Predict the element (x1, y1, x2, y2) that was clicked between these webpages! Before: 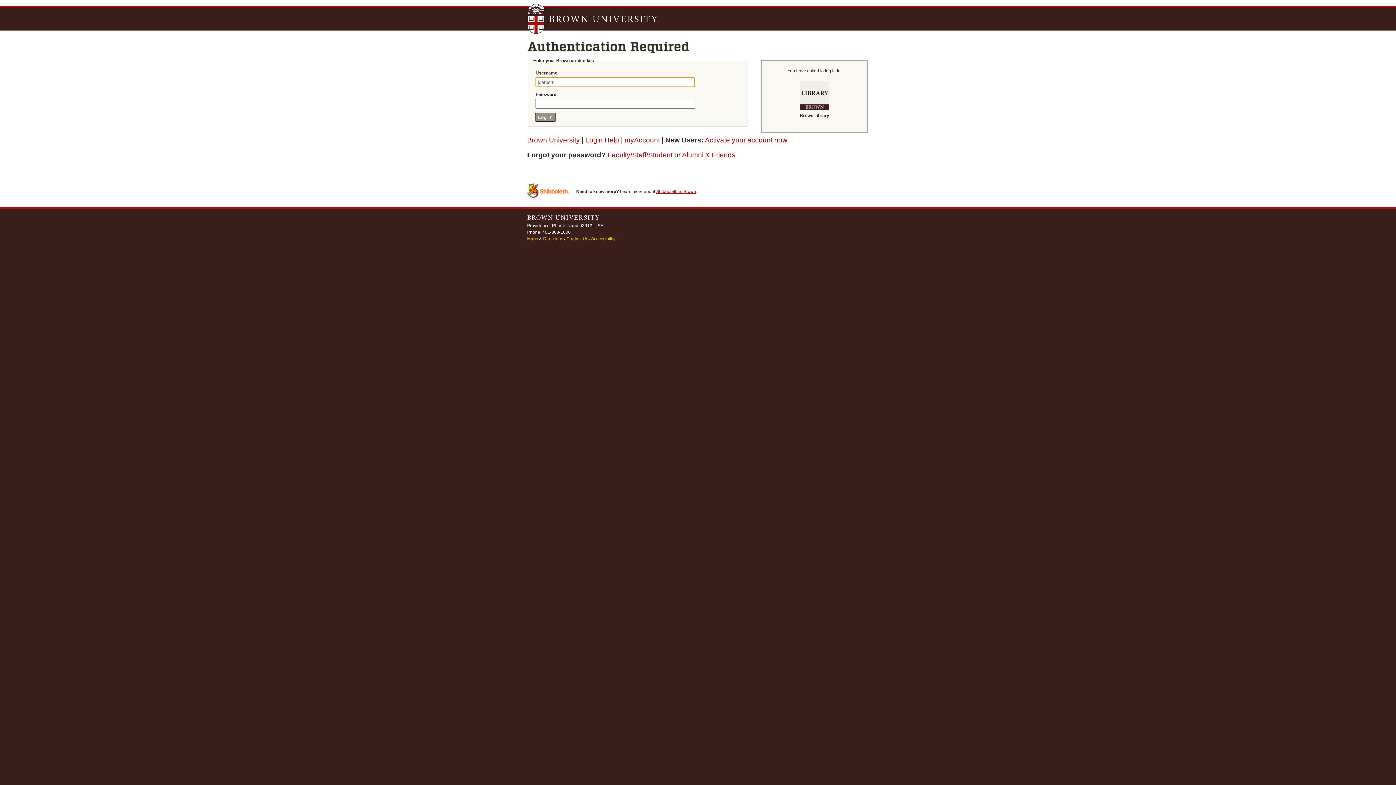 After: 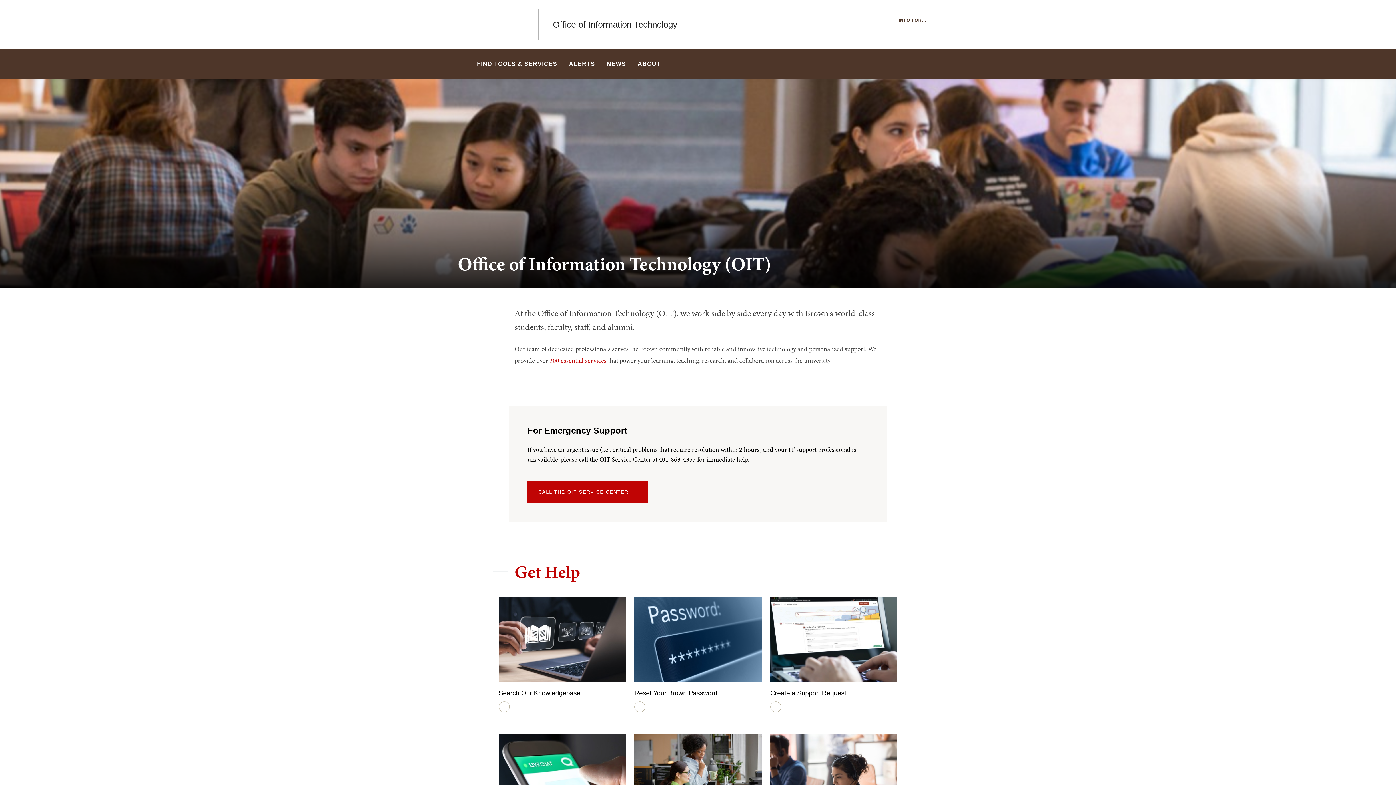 Action: label: Login Help bbox: (585, 136, 619, 143)